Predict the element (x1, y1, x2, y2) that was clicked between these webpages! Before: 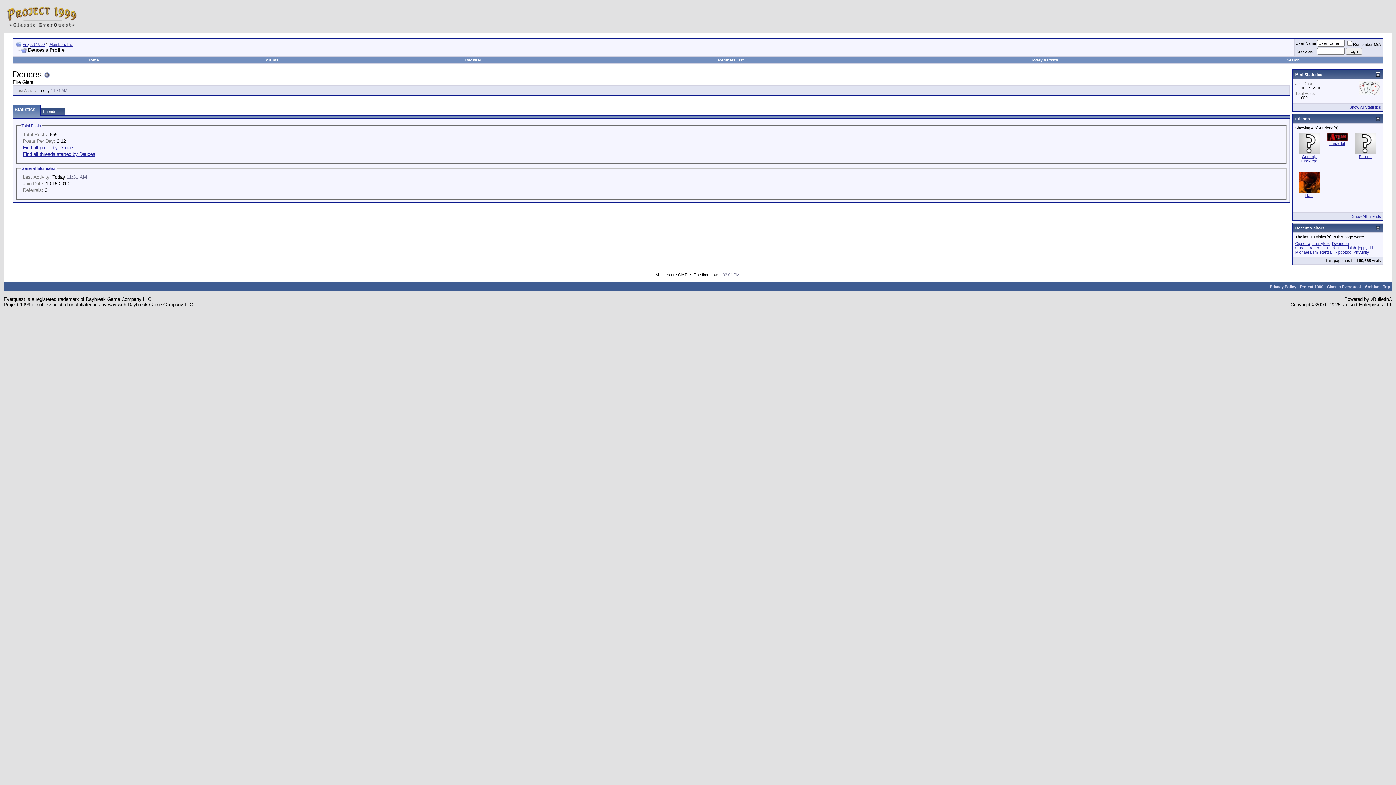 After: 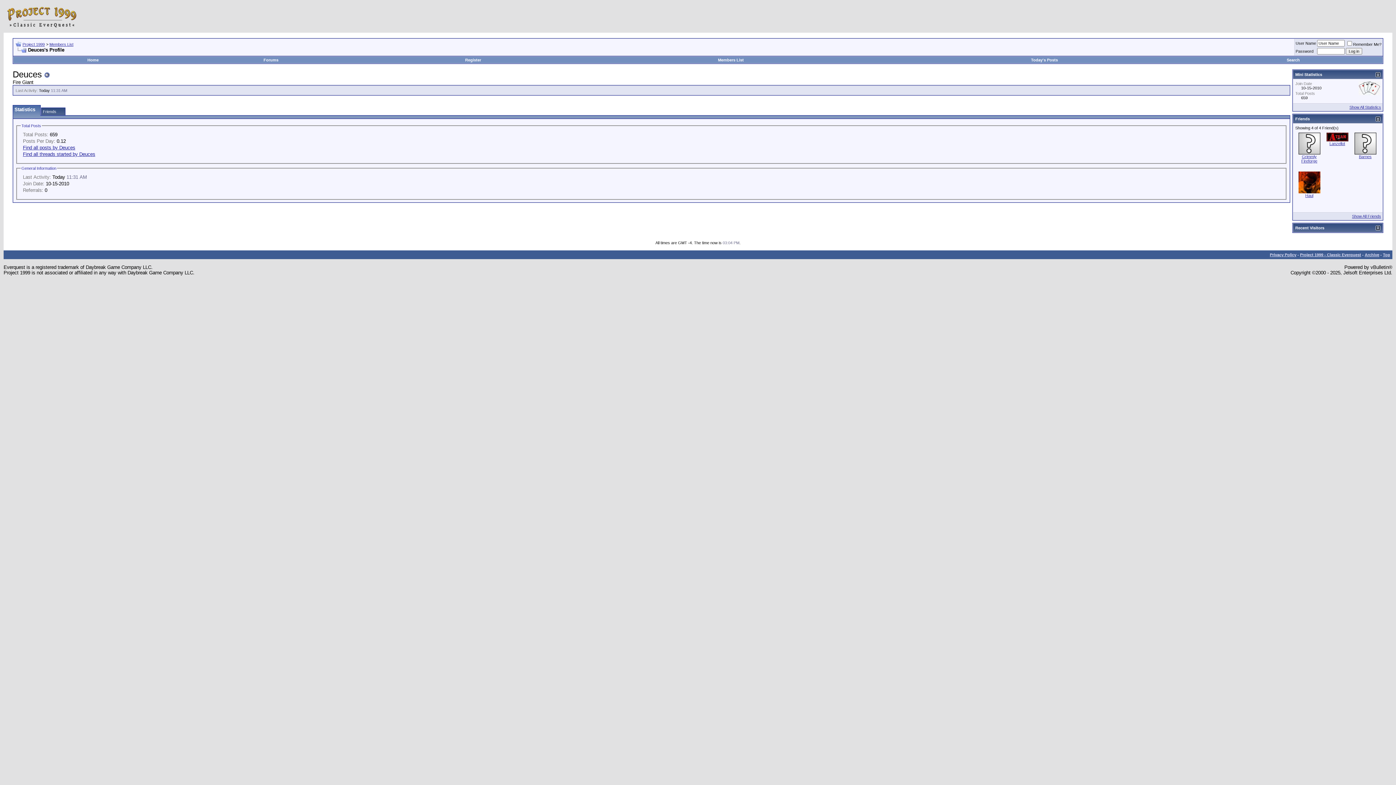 Action: bbox: (1376, 225, 1380, 230)